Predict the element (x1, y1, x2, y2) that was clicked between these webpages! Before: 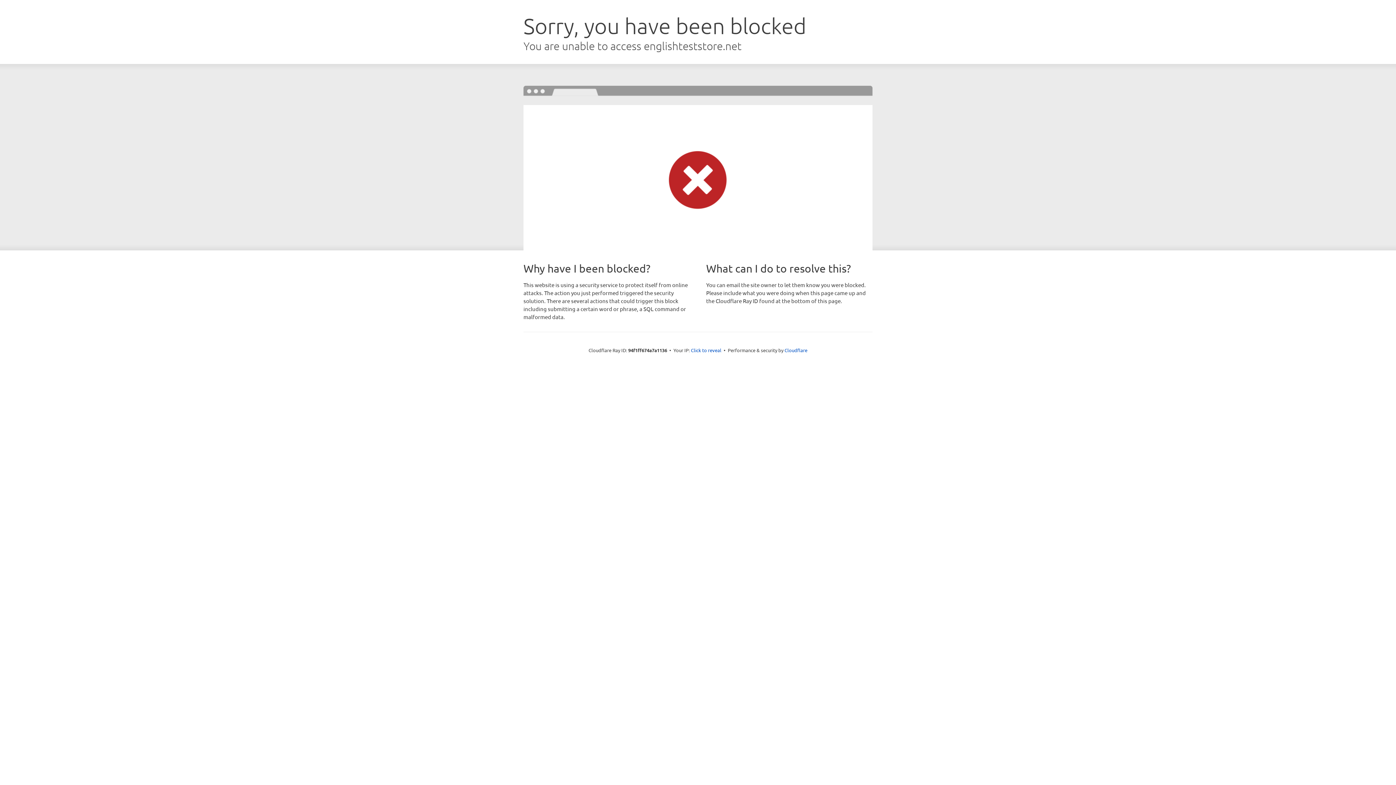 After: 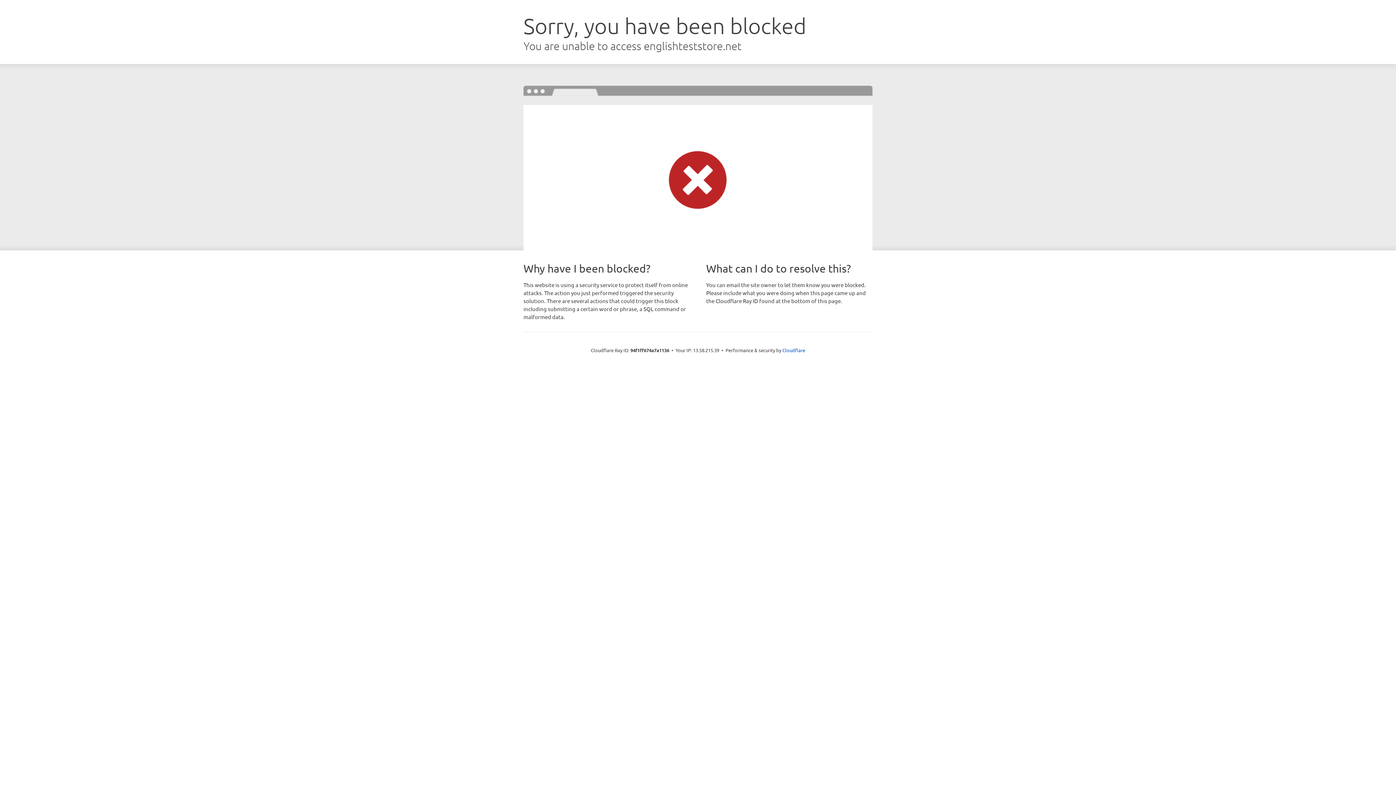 Action: label: Click to reveal bbox: (691, 346, 721, 353)